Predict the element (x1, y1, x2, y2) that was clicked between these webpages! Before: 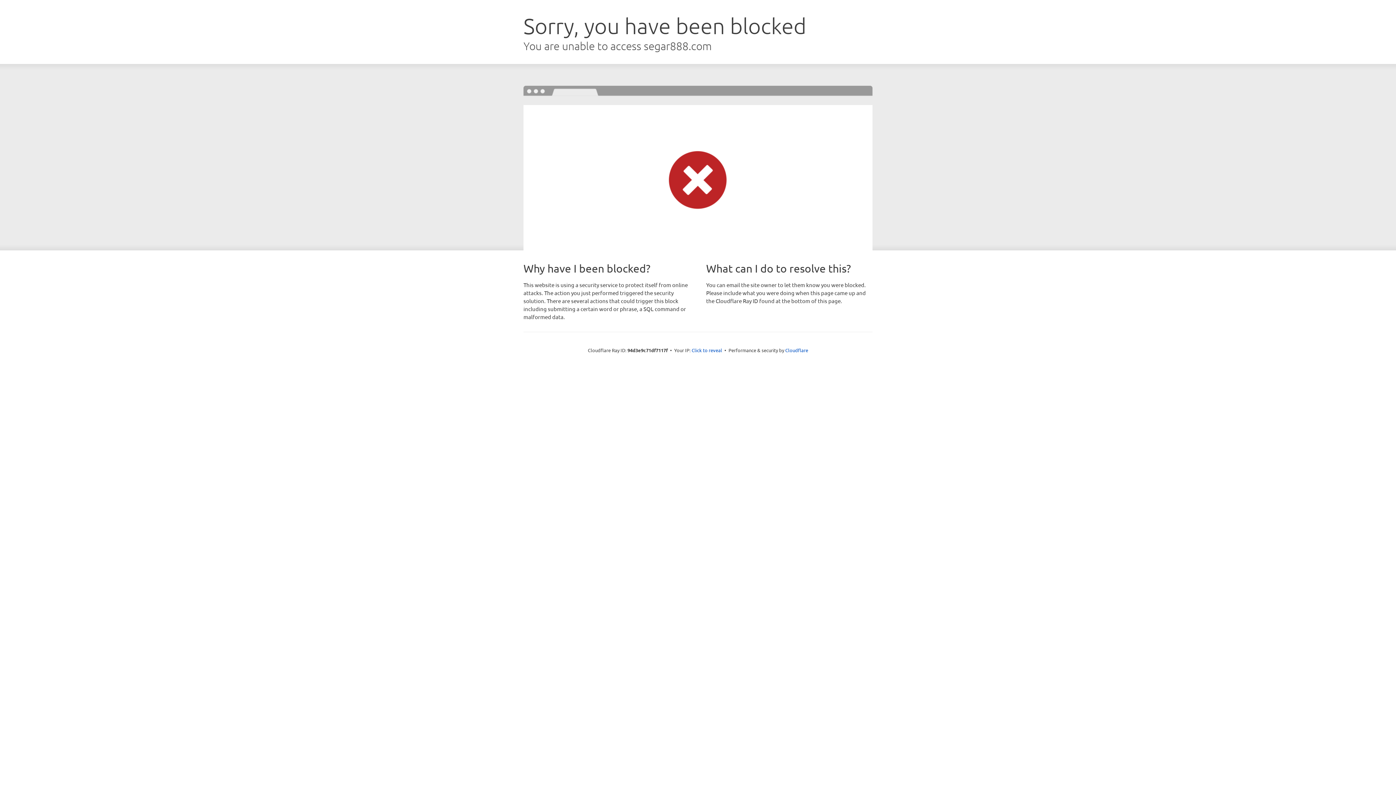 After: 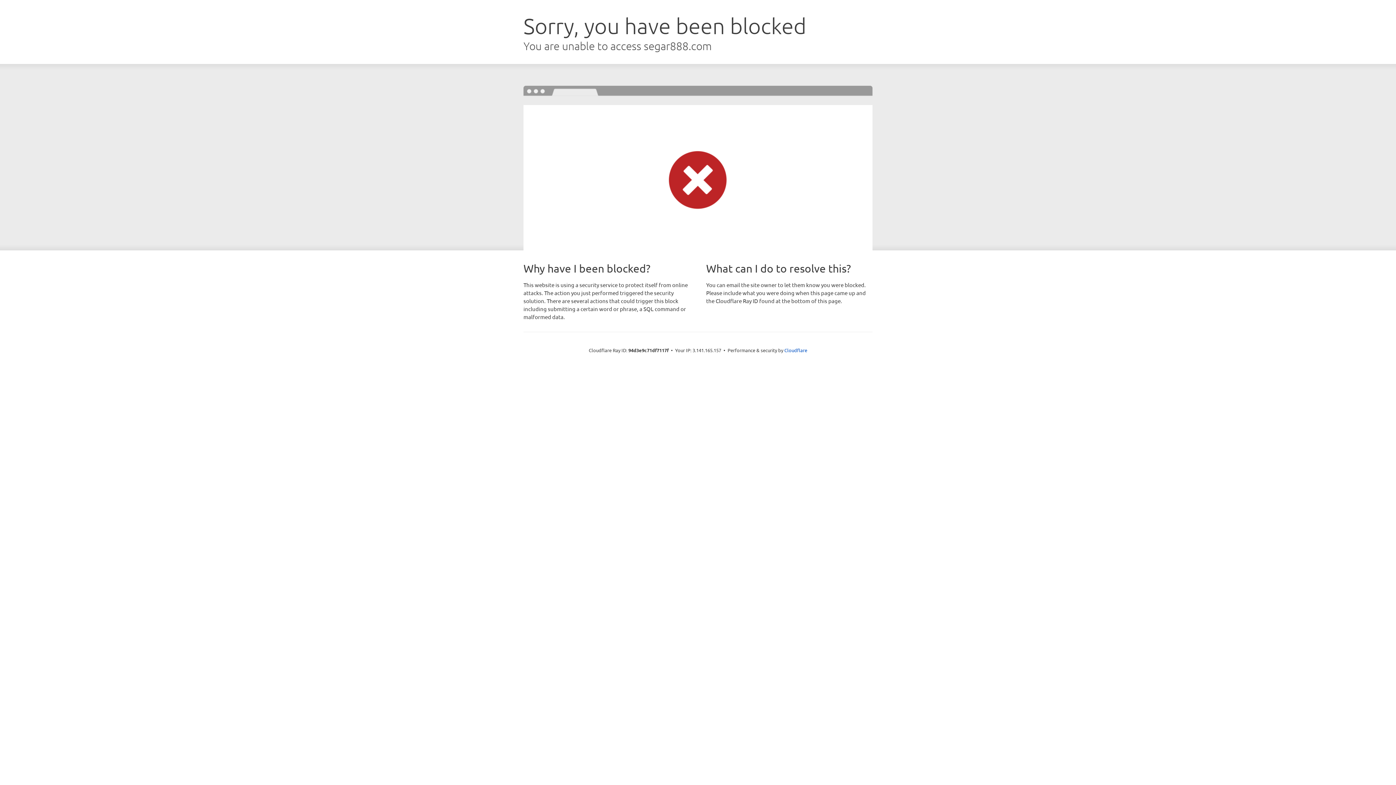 Action: bbox: (691, 346, 722, 353) label: Click to reveal